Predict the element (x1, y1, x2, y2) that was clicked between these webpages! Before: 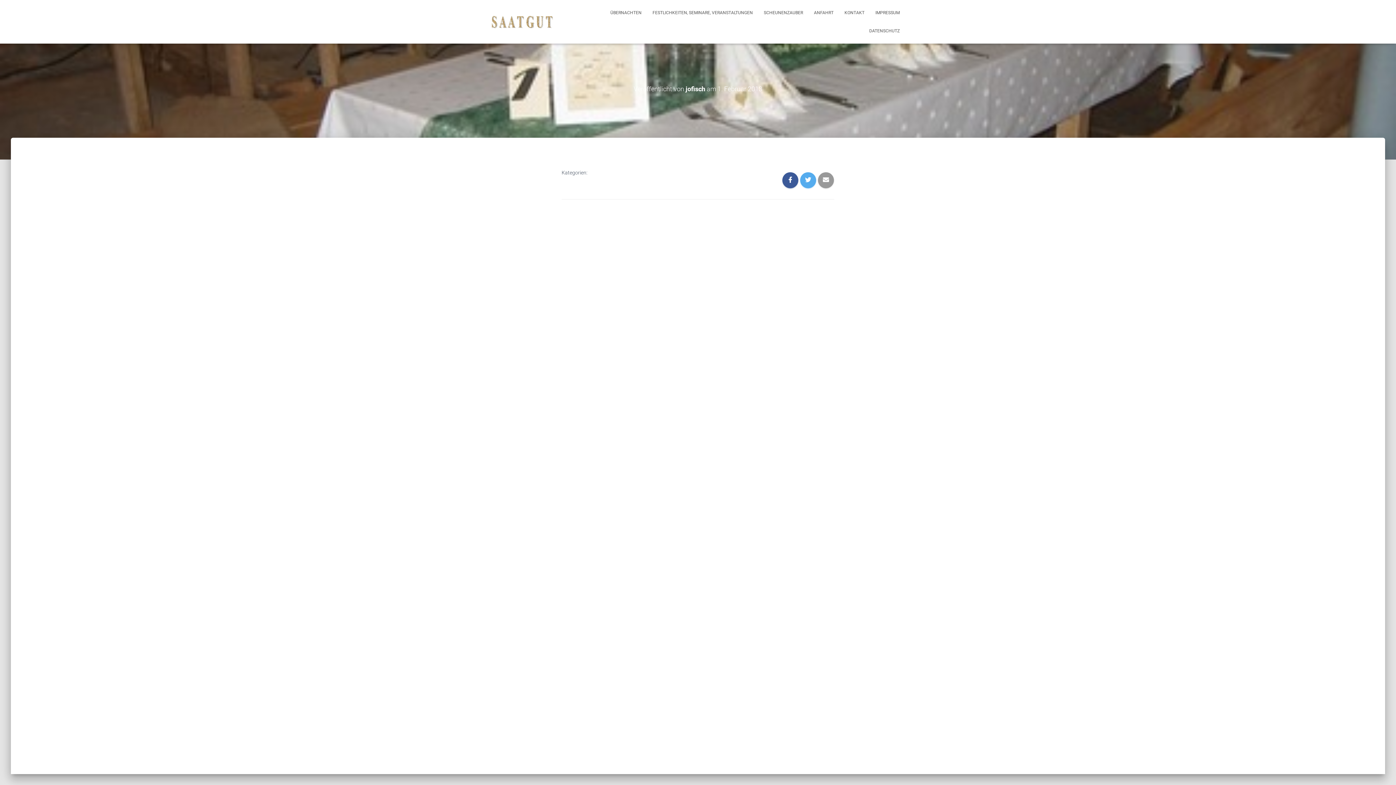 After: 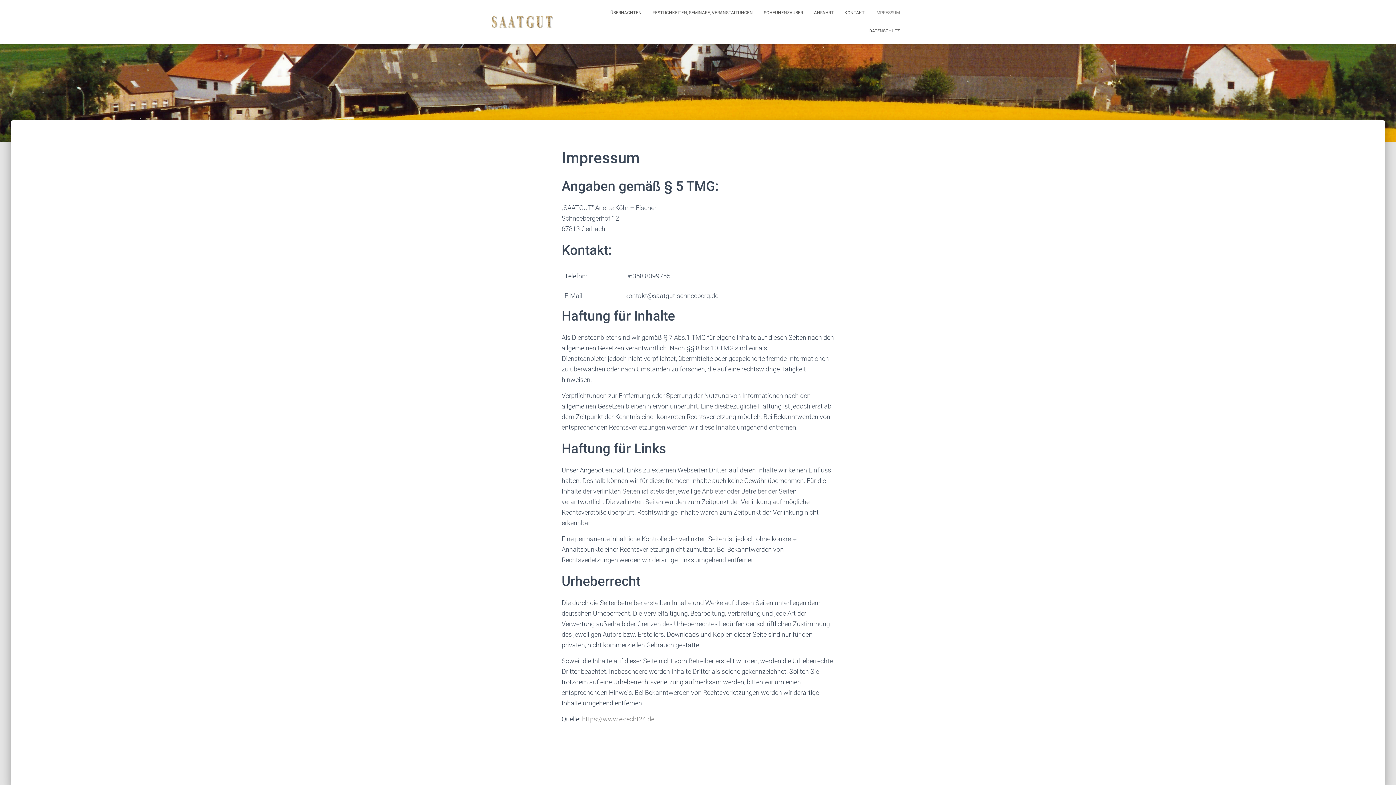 Action: bbox: (870, 3, 905, 21) label: IMPRESSUM